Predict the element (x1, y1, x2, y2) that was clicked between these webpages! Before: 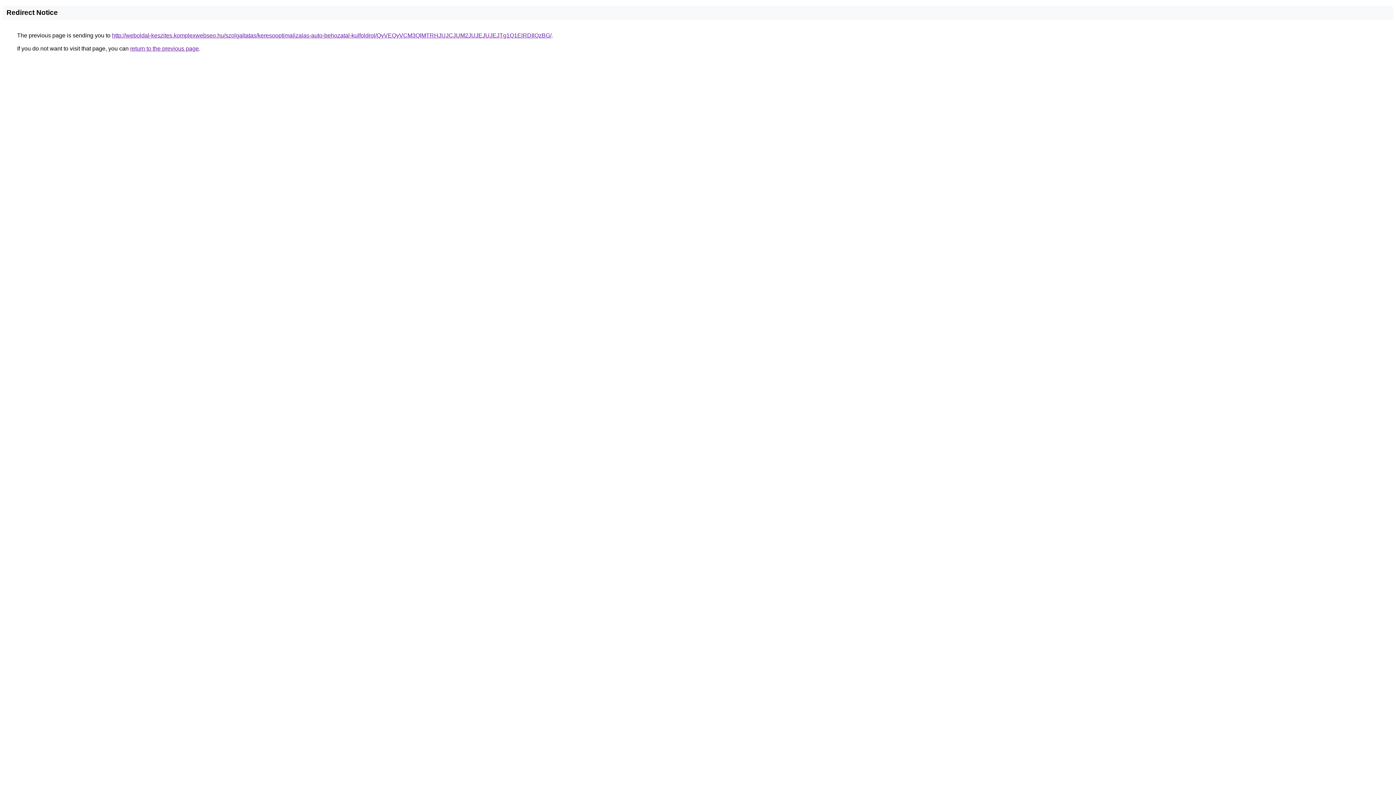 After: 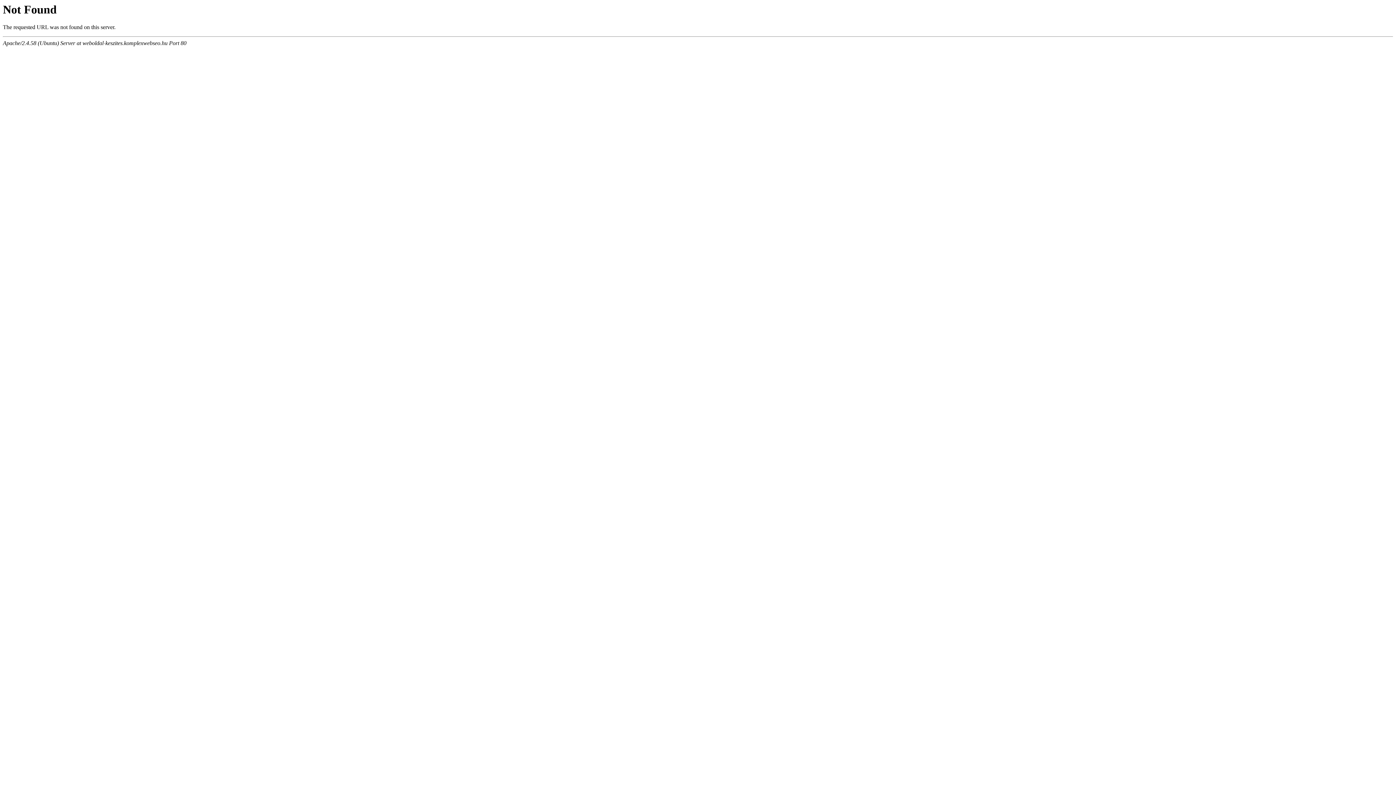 Action: bbox: (112, 32, 551, 38) label: http://weboldal-keszites.komplexwebseo.hu/szolgaltatas/keresooptimalizalas-auto-behozatal-kulfoldrol/QyVEQyVCM3QlMTRHJUJCJUM2JUJEJUJEJTg1Q1ElRDIlQzBG/